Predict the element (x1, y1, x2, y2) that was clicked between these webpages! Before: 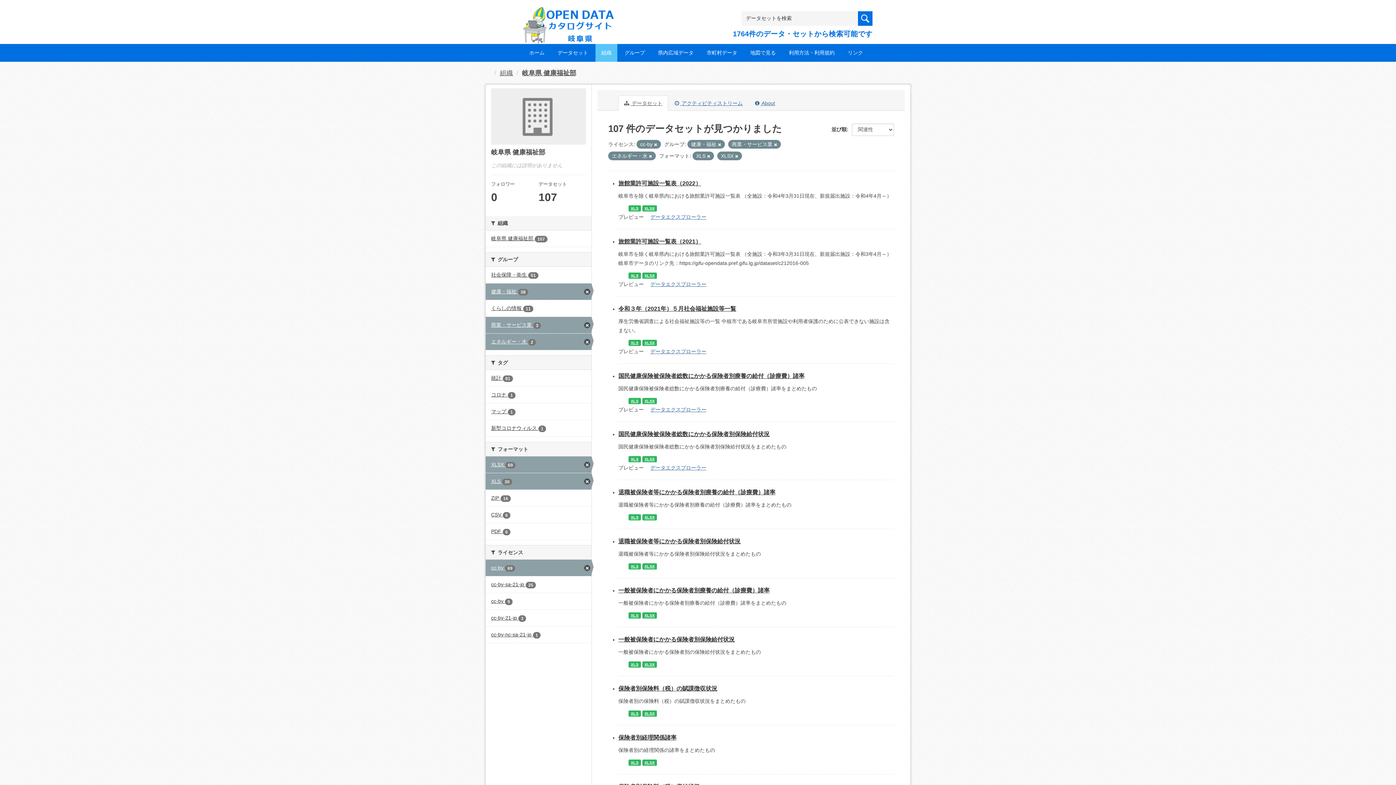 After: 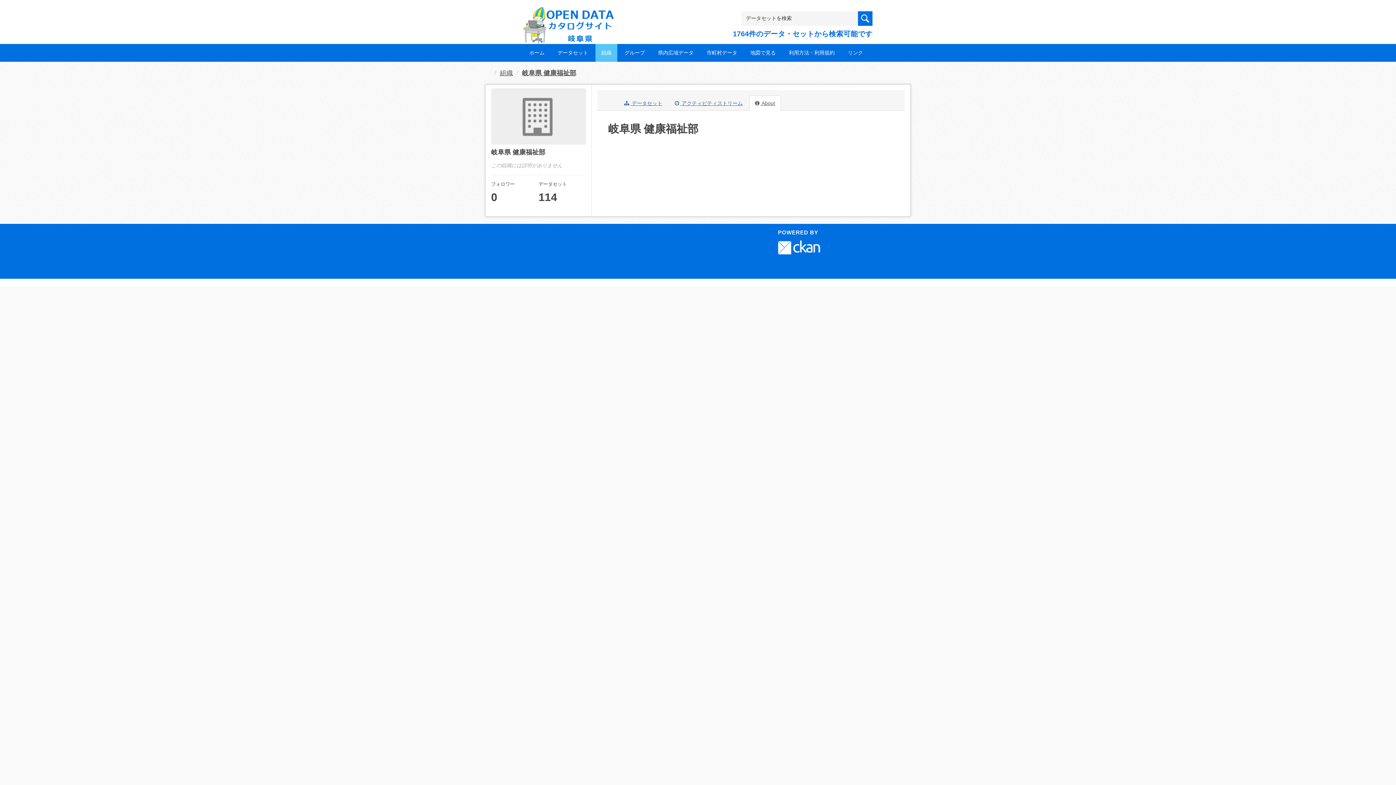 Action: bbox: (749, 95, 781, 110) label:  About